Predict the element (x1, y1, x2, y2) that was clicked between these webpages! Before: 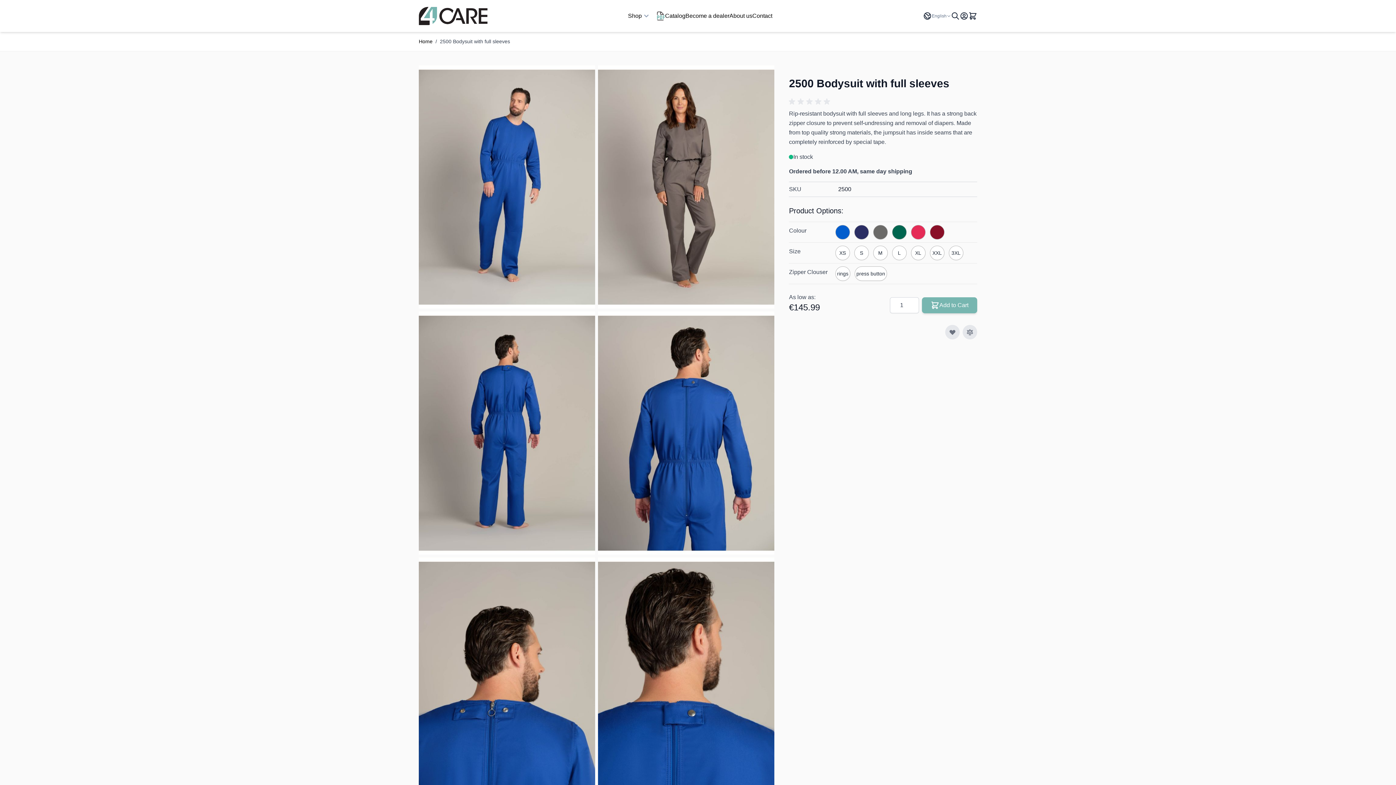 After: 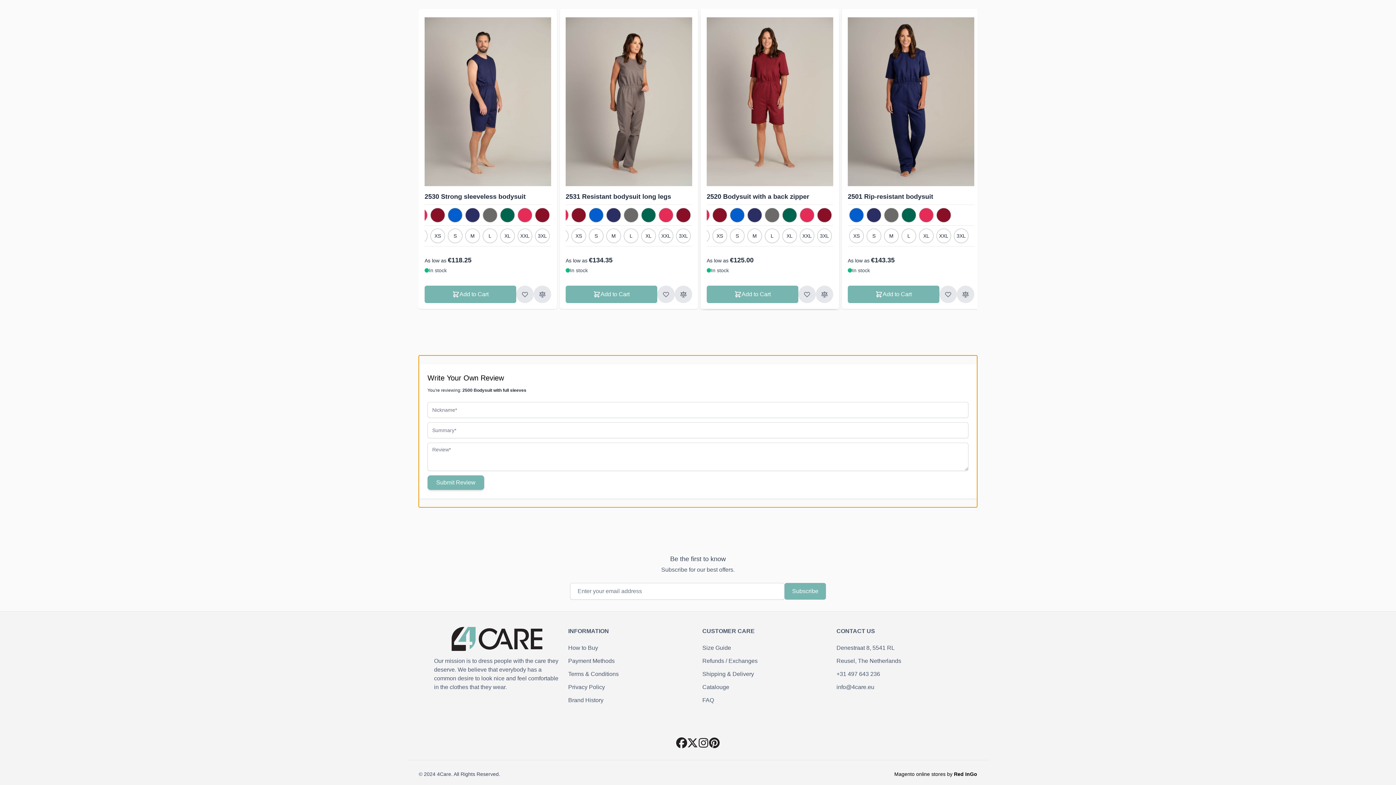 Action: label: 2500 Bodysuit with full sleeves  rating. 0 out of 5 stars. Click to go to reviews. bbox: (789, 97, 832, 106)